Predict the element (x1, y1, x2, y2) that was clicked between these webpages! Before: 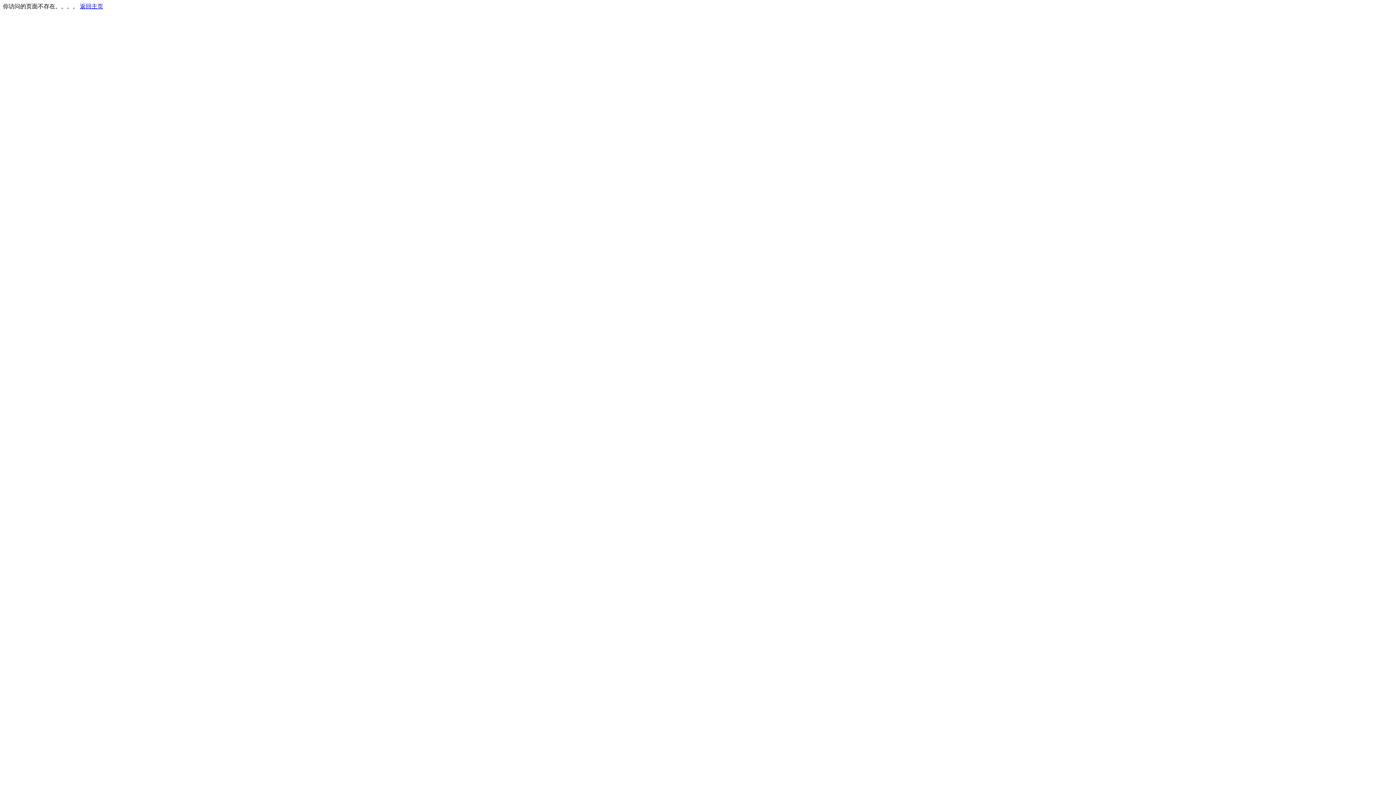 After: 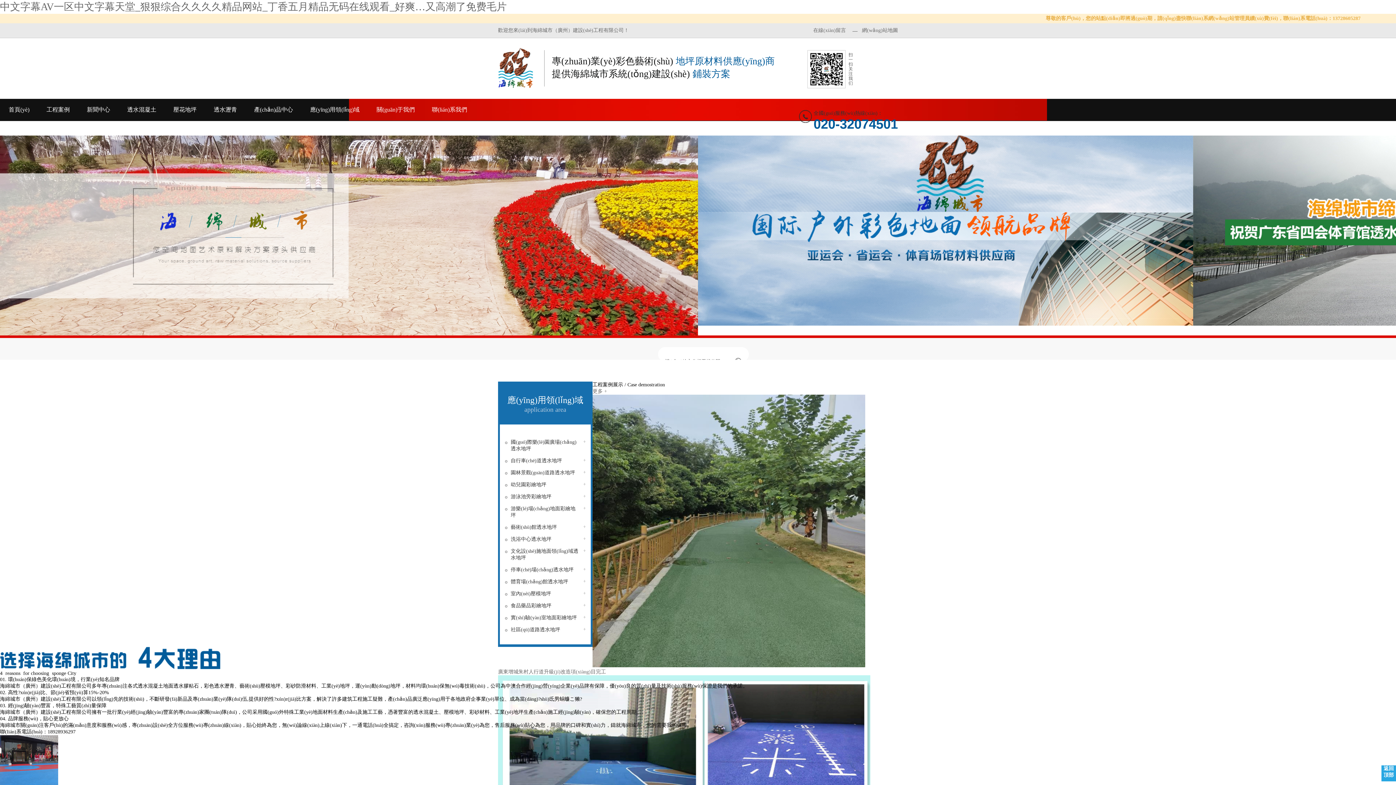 Action: label: 返回主页 bbox: (80, 3, 103, 9)